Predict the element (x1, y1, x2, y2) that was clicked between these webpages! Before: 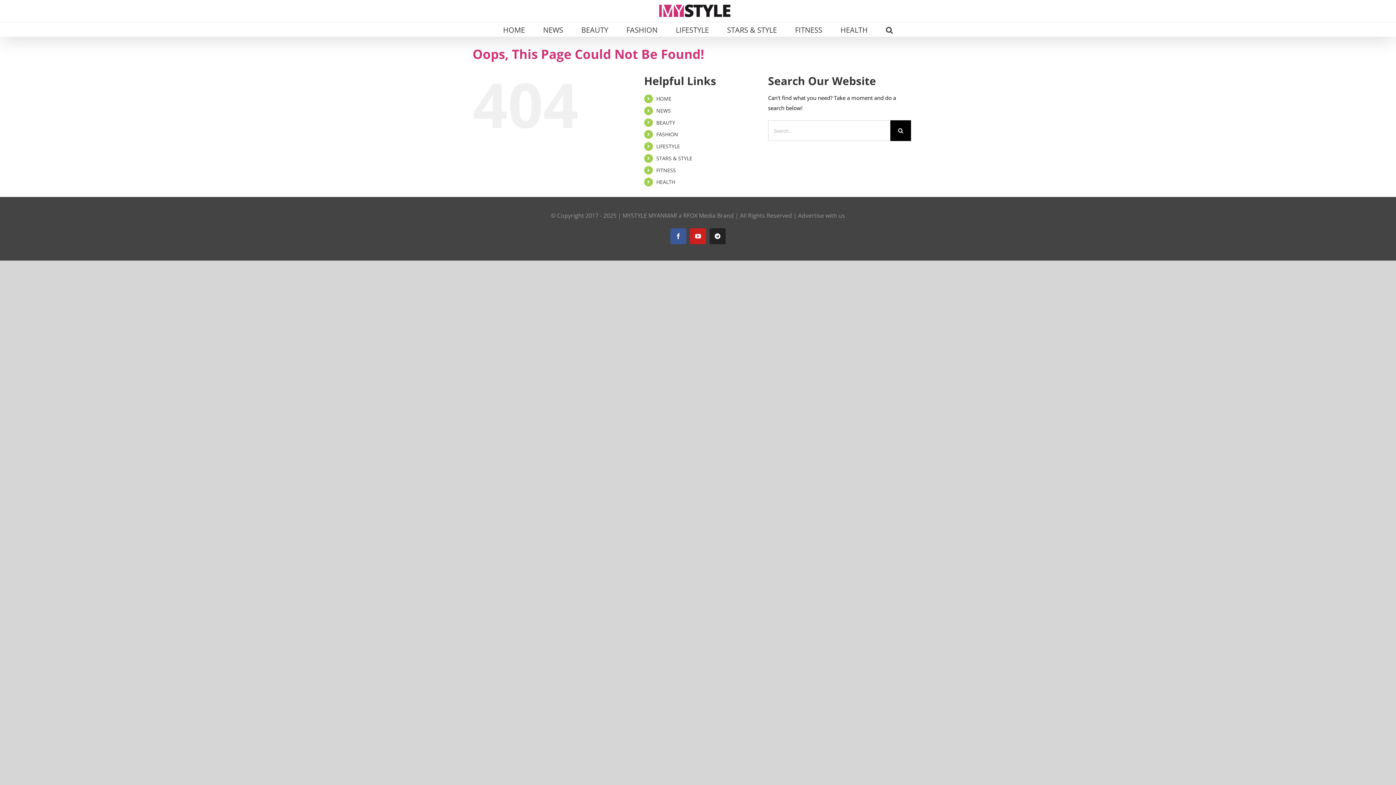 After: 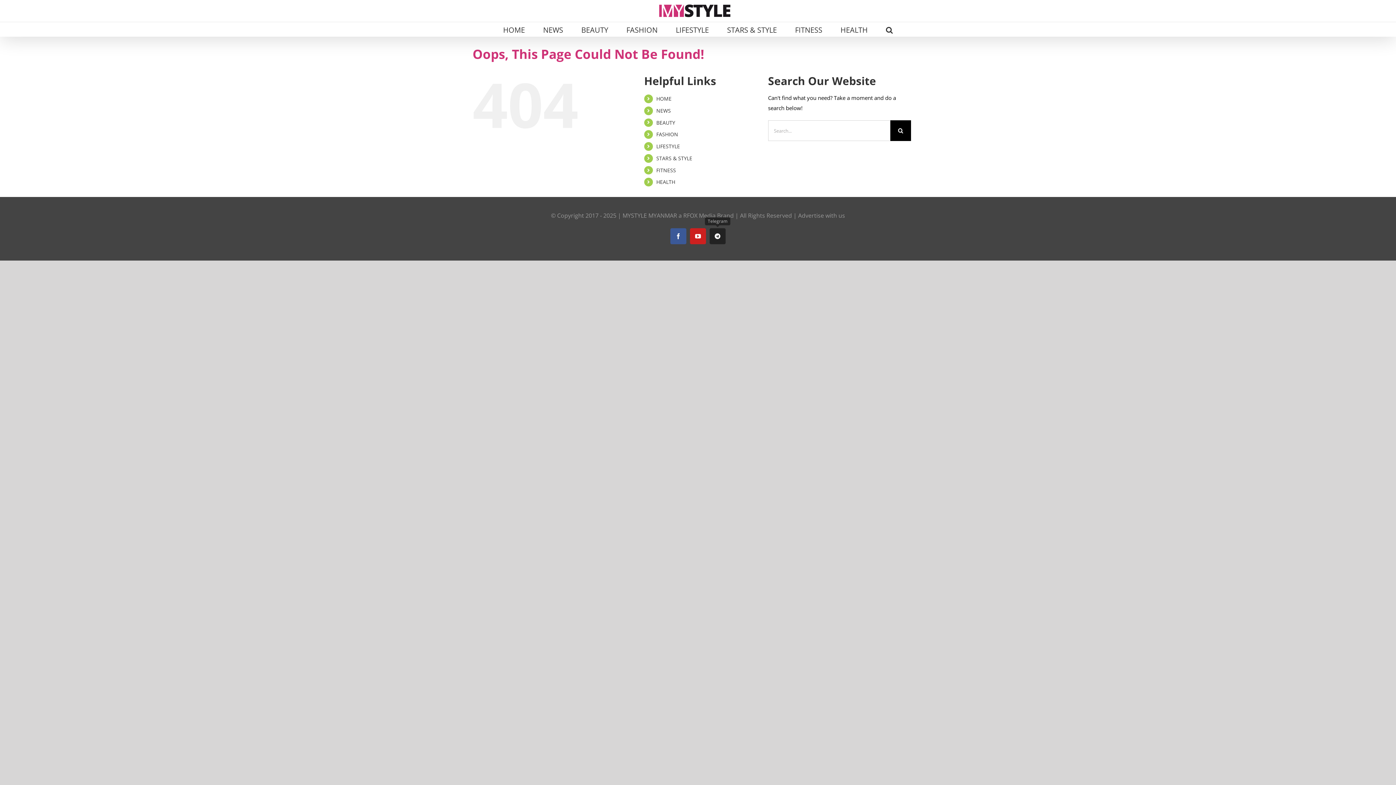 Action: bbox: (709, 228, 725, 244) label: Telegram